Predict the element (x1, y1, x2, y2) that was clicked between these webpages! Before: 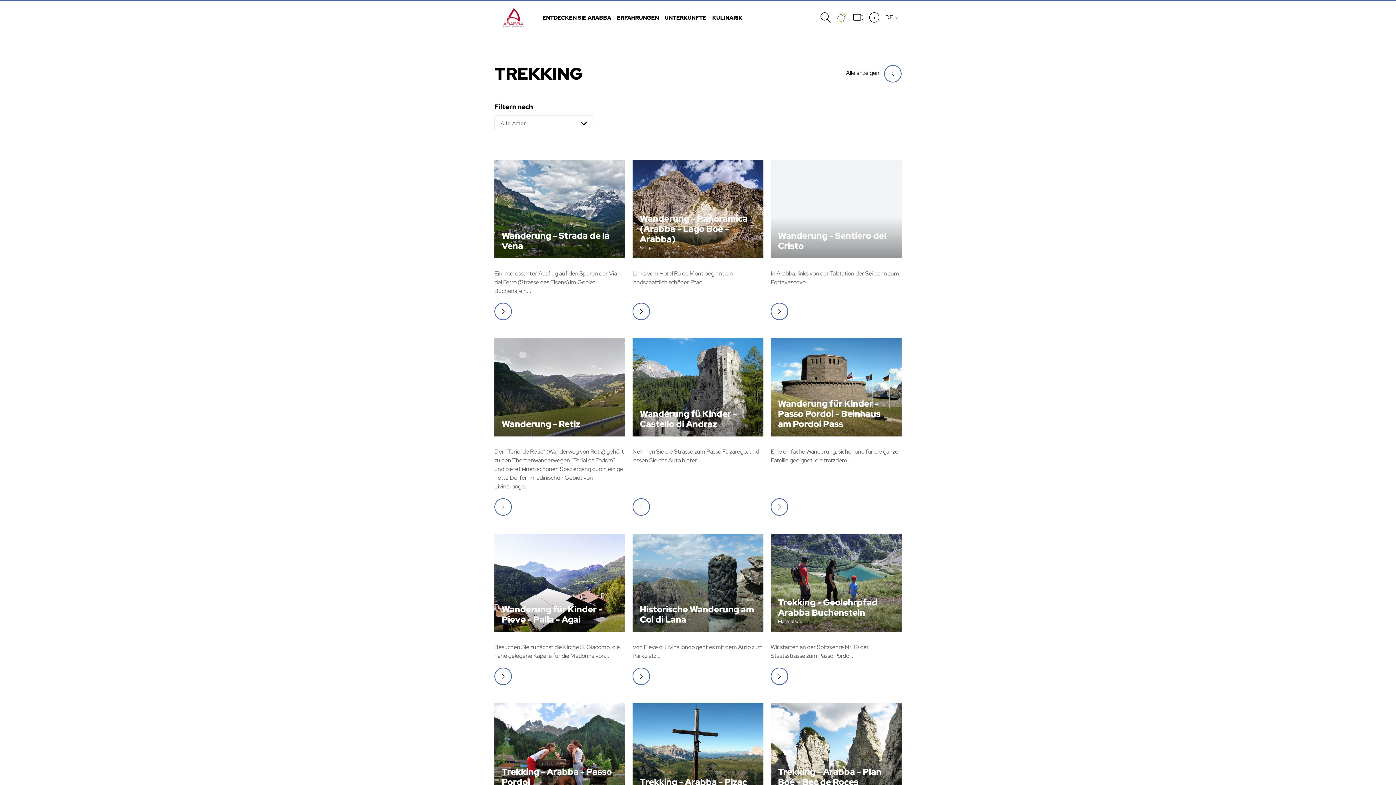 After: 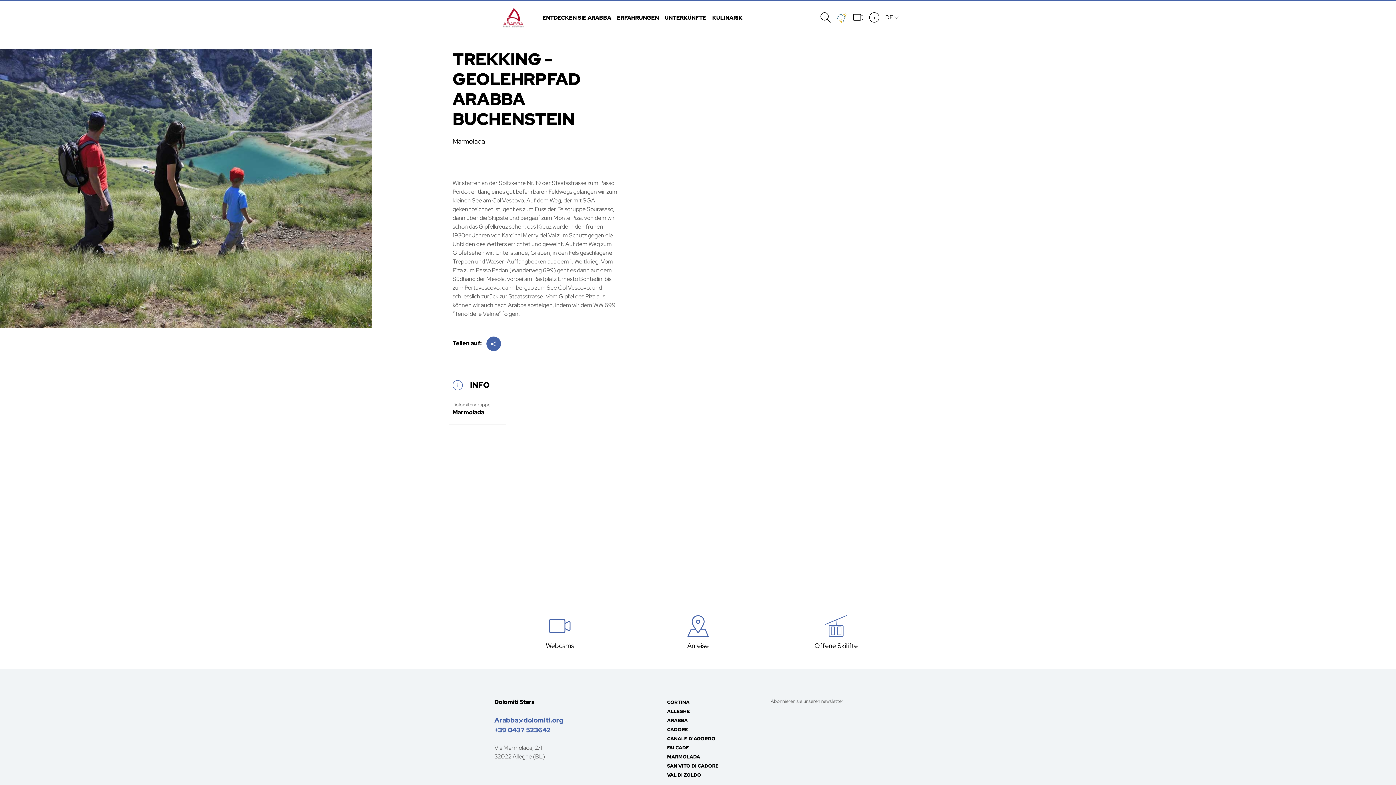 Action: label: Trekking - Geolehrpfad Arabba Buchenstein
Marmolada bbox: (770, 534, 901, 632)